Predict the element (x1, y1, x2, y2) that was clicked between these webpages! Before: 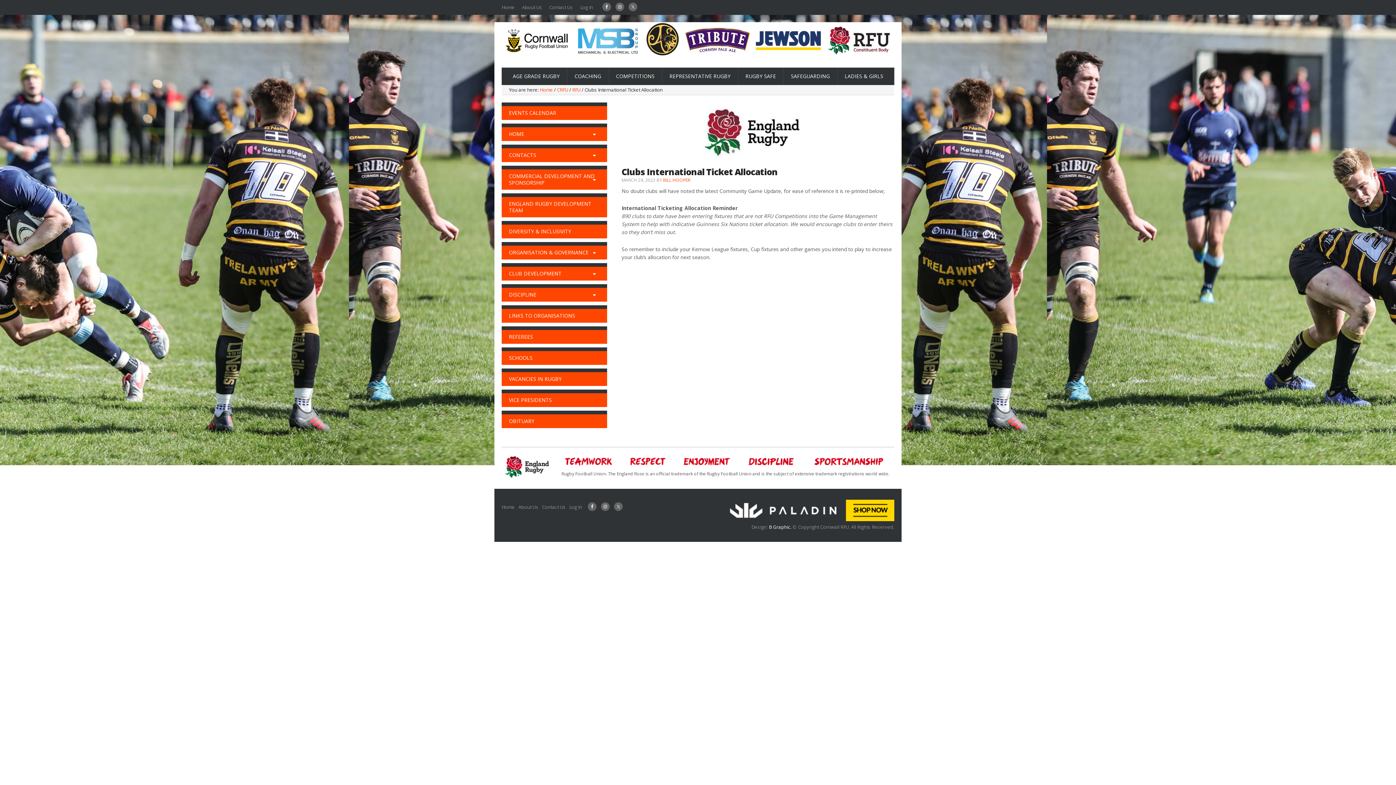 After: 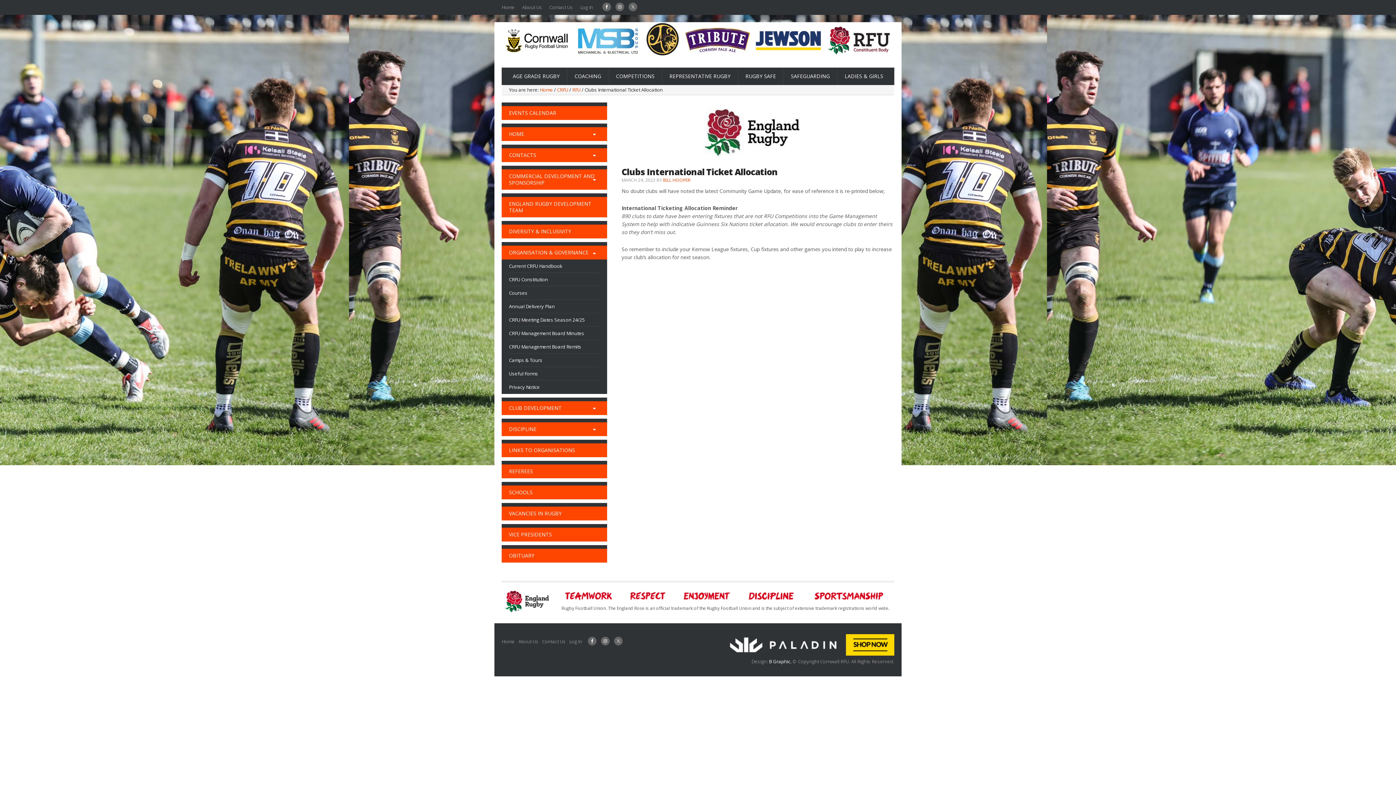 Action: label: Toggle Submenu bbox: (589, 245, 600, 259)